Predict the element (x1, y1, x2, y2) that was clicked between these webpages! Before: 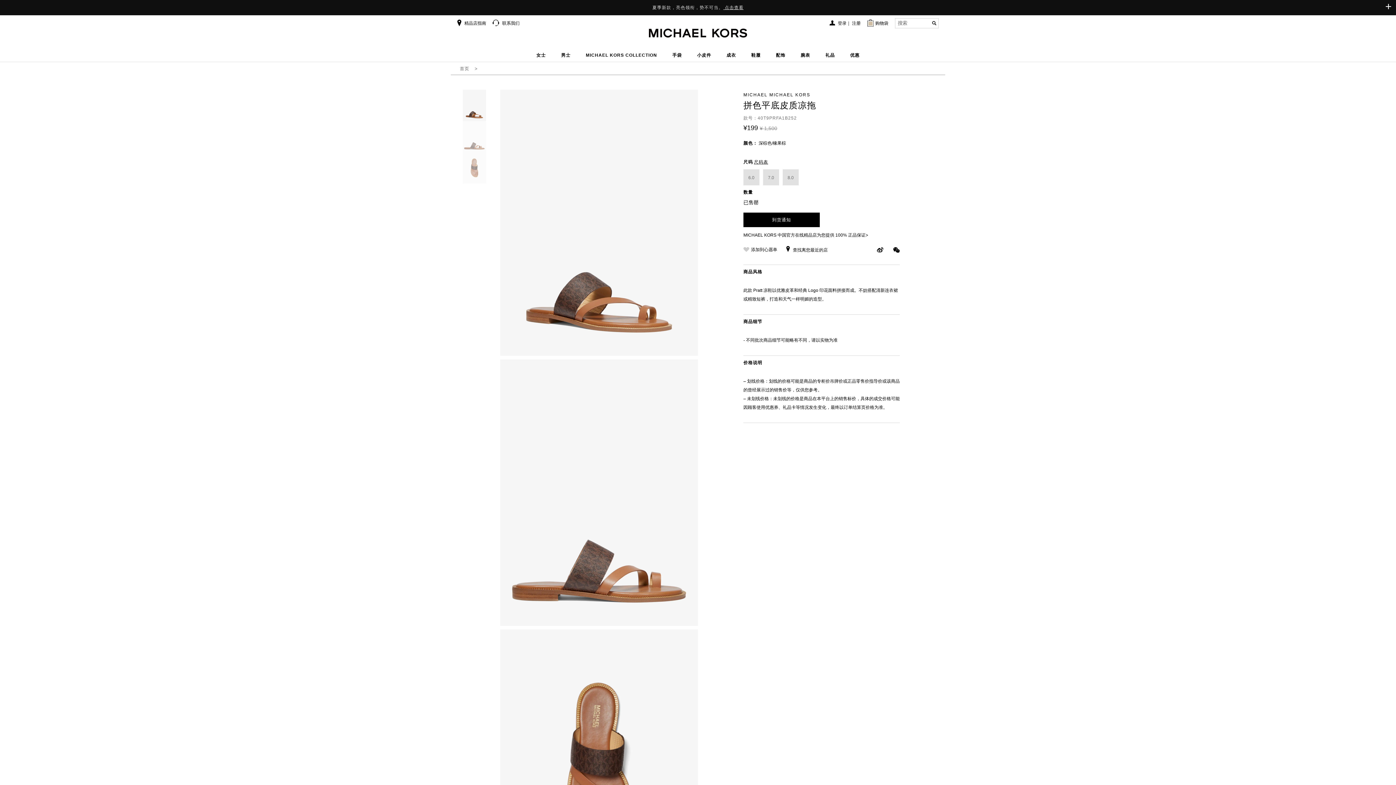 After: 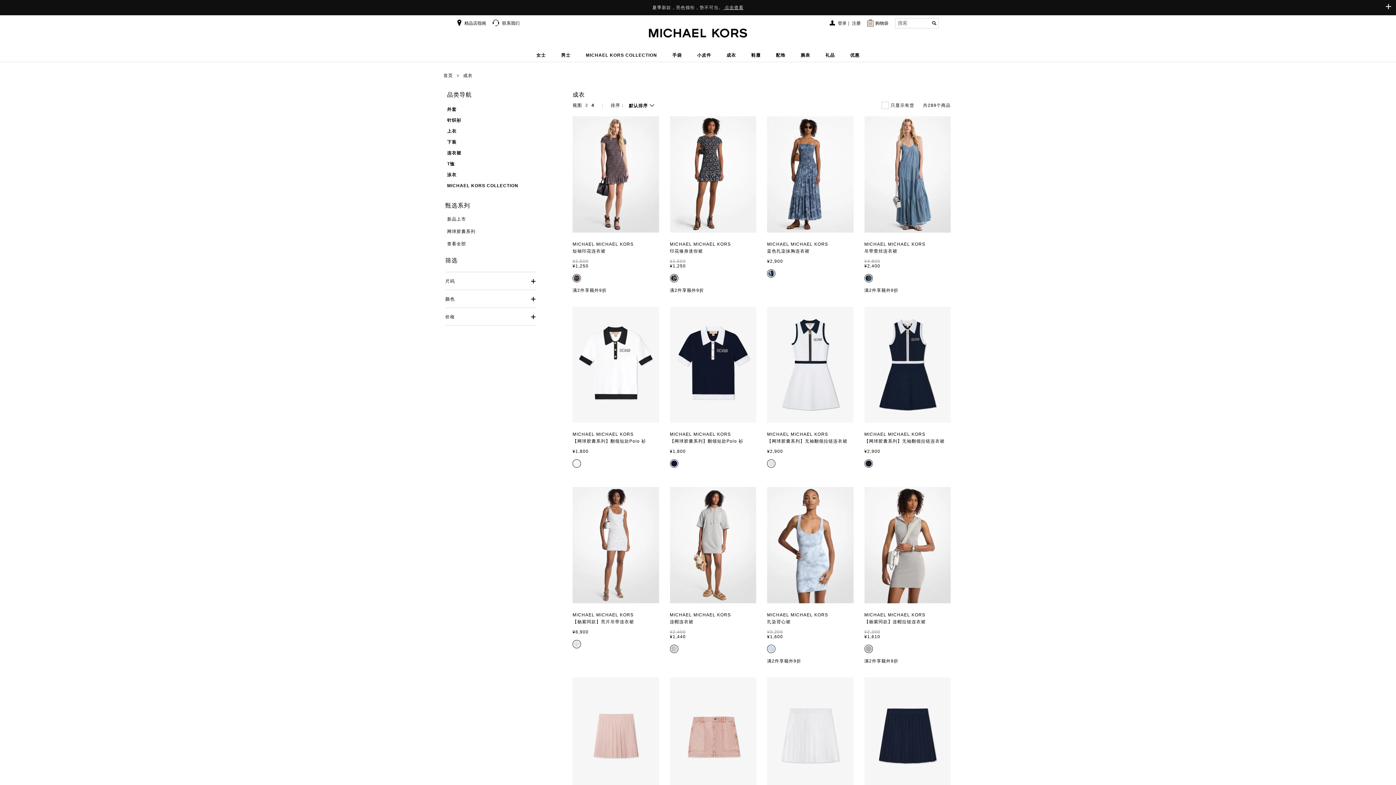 Action: label: 成衣 bbox: (724, 52, 738, 60)